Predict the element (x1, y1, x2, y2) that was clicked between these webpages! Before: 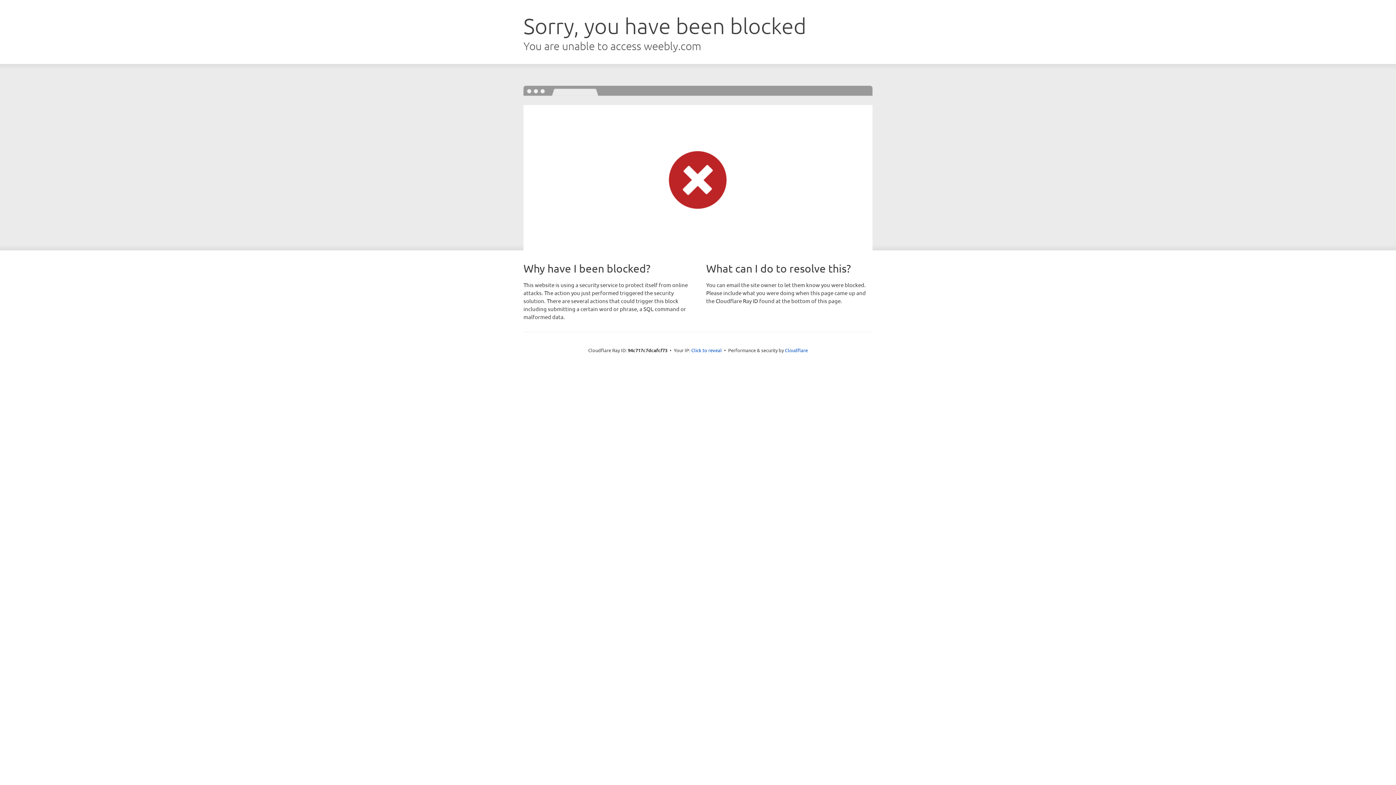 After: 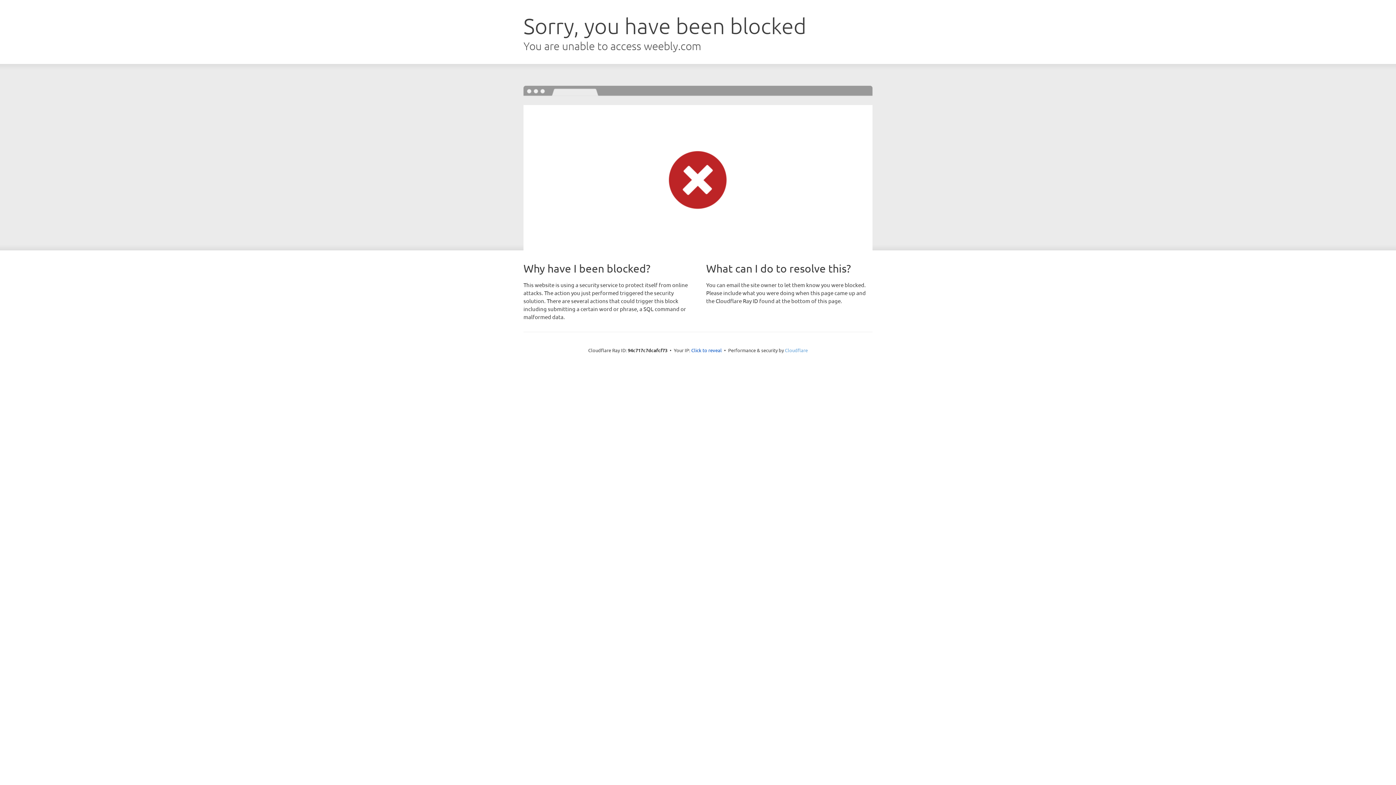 Action: bbox: (785, 347, 808, 353) label: Cloudflare